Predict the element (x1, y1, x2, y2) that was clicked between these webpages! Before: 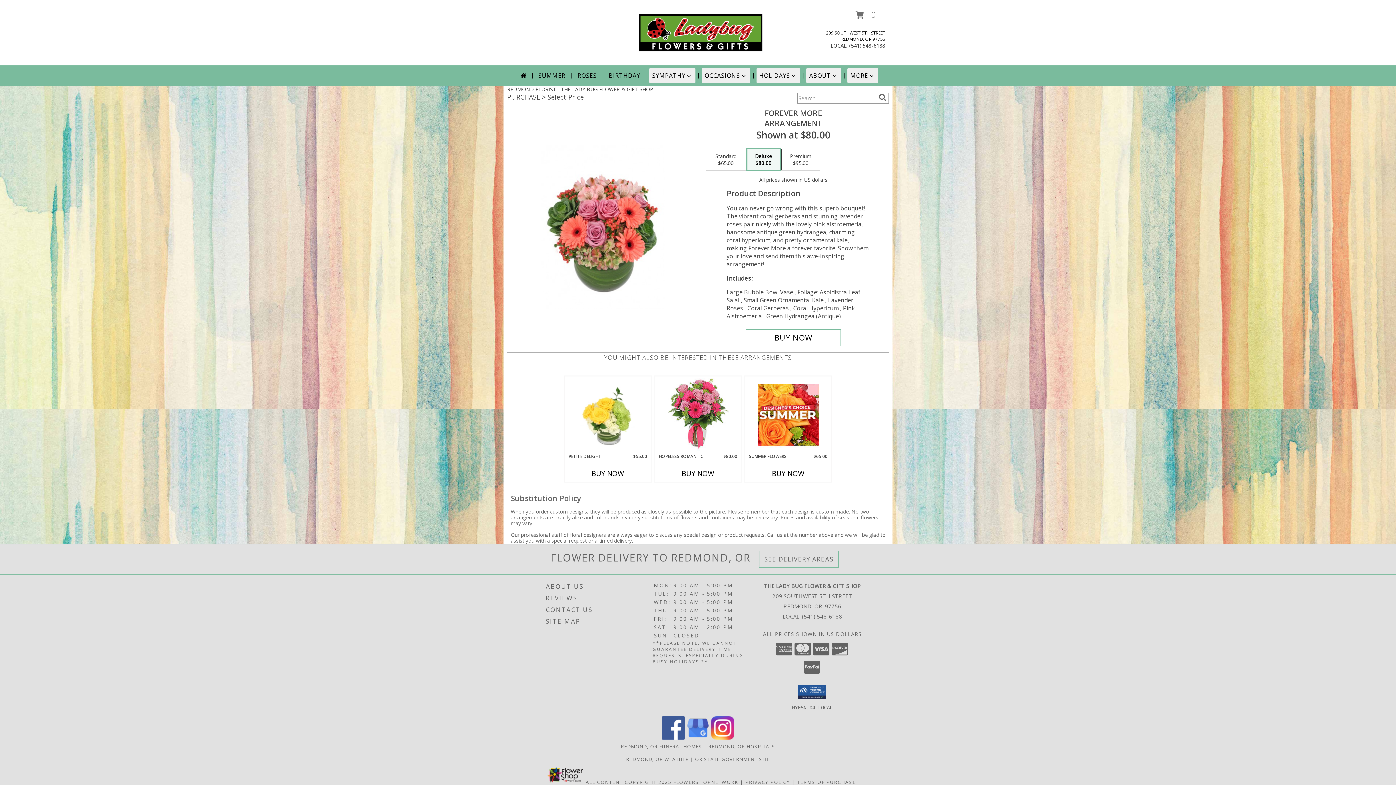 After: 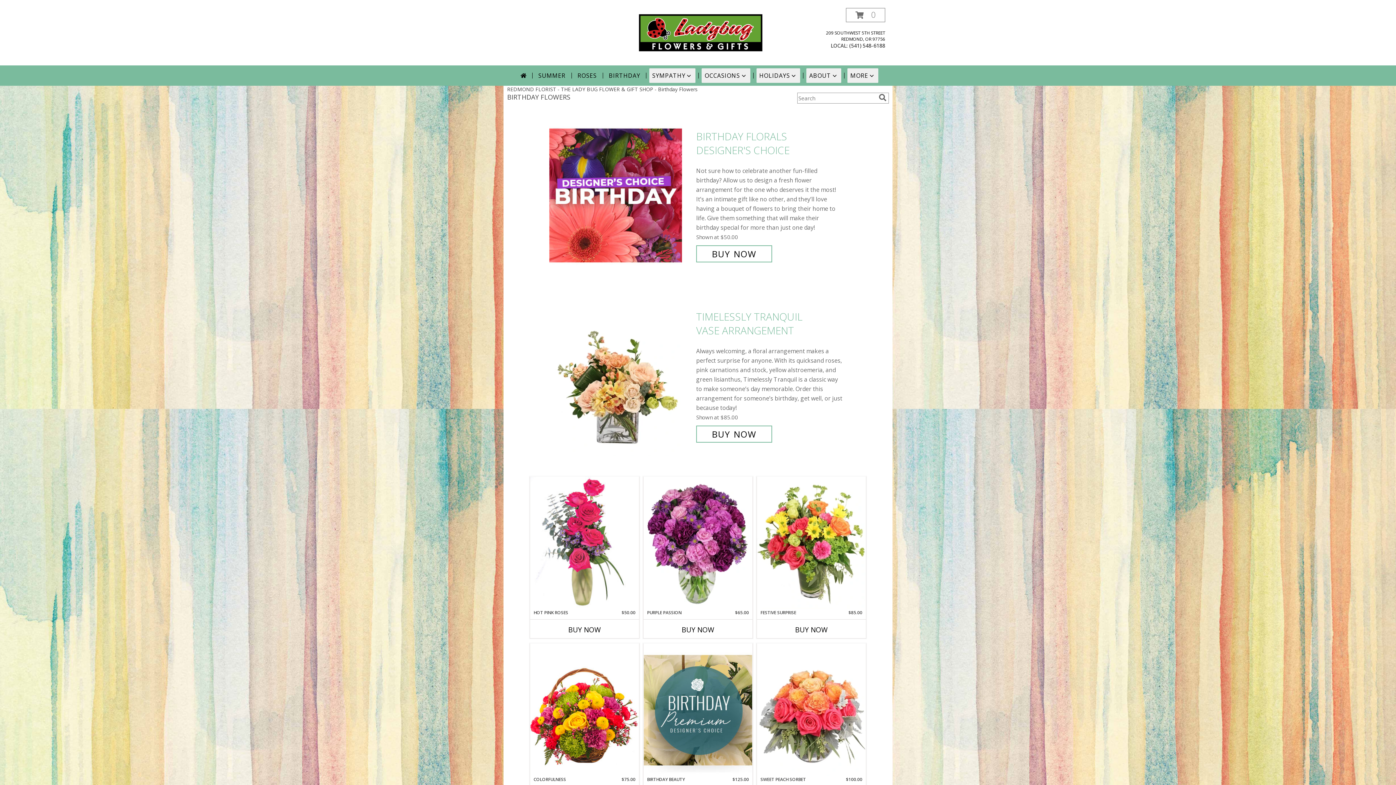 Action: label: BIRTHDAY bbox: (606, 68, 643, 82)